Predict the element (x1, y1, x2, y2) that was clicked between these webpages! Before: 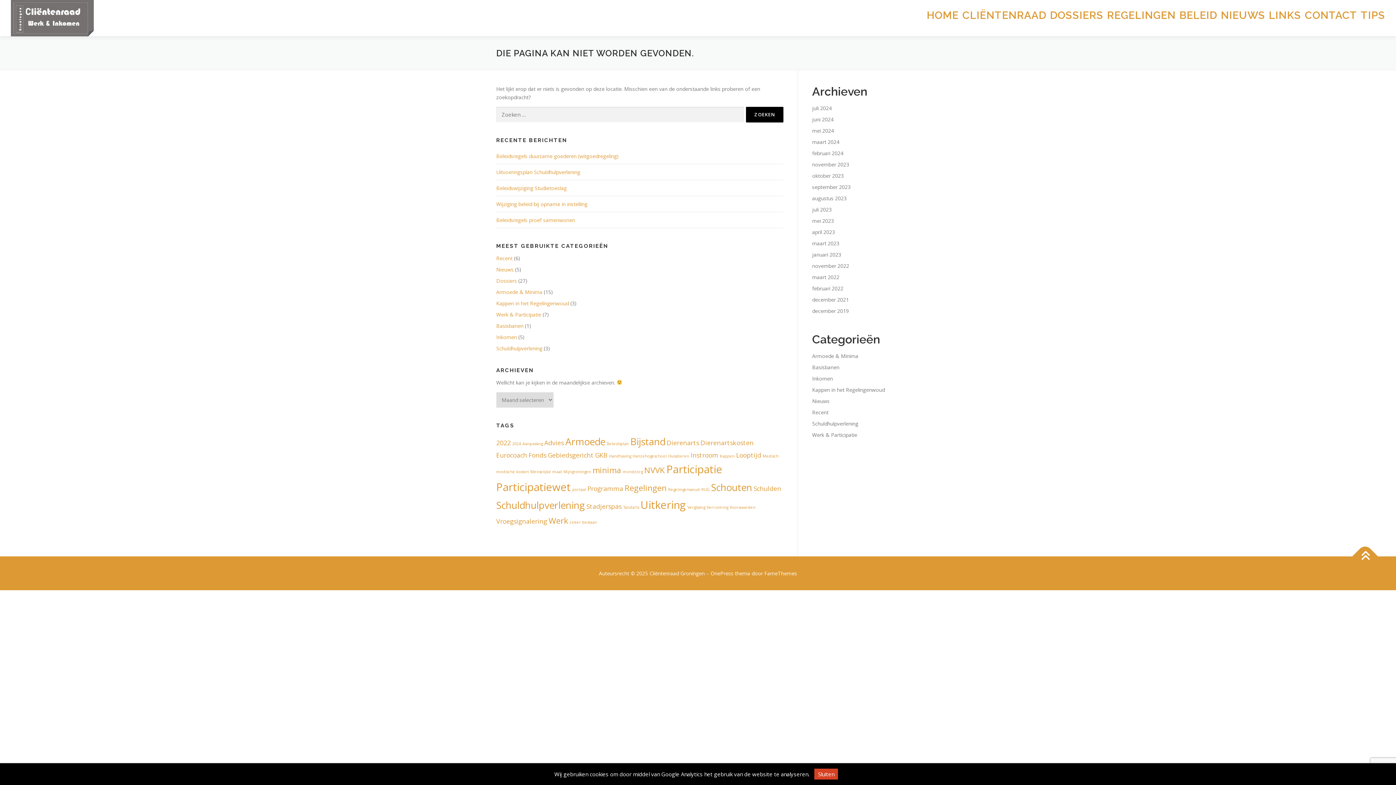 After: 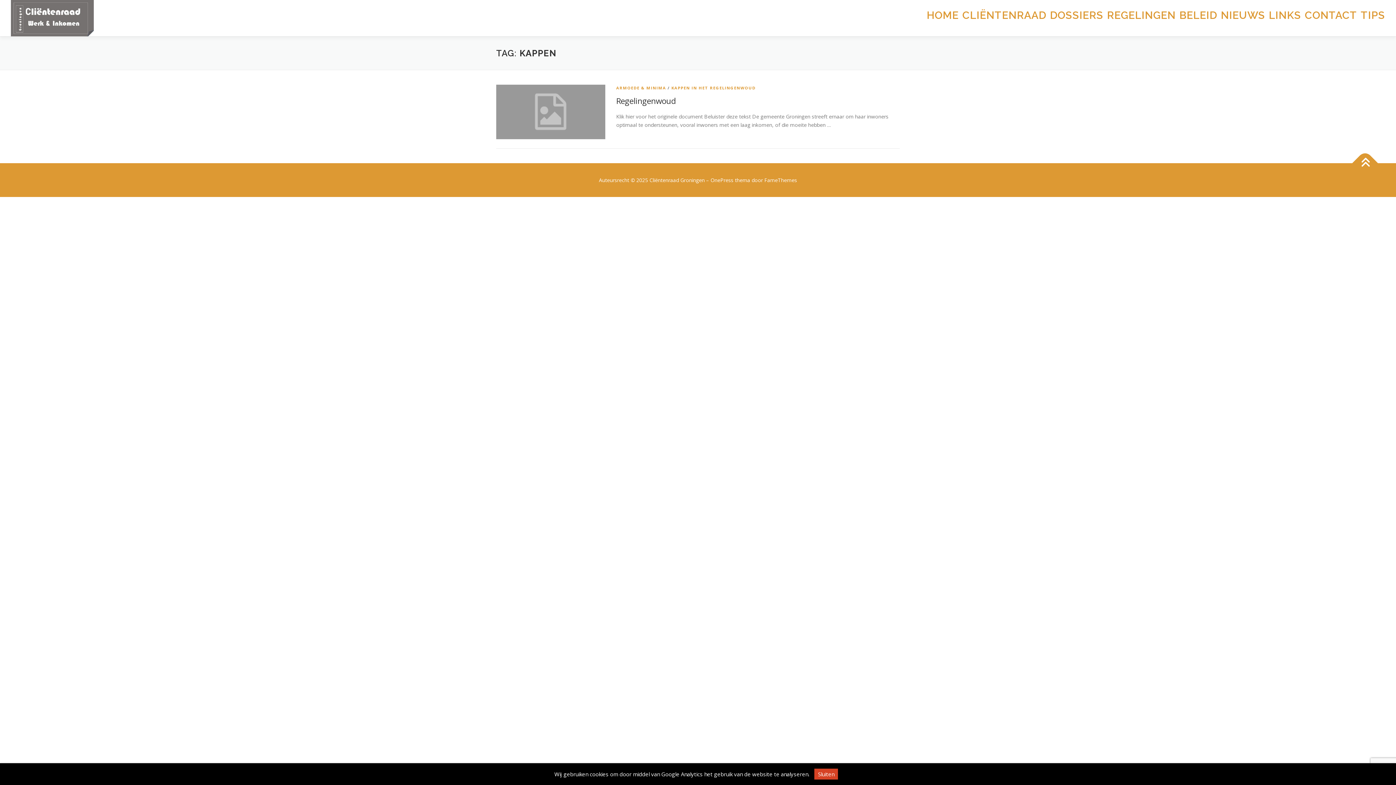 Action: label: Kappen (1 item) bbox: (720, 453, 734, 458)